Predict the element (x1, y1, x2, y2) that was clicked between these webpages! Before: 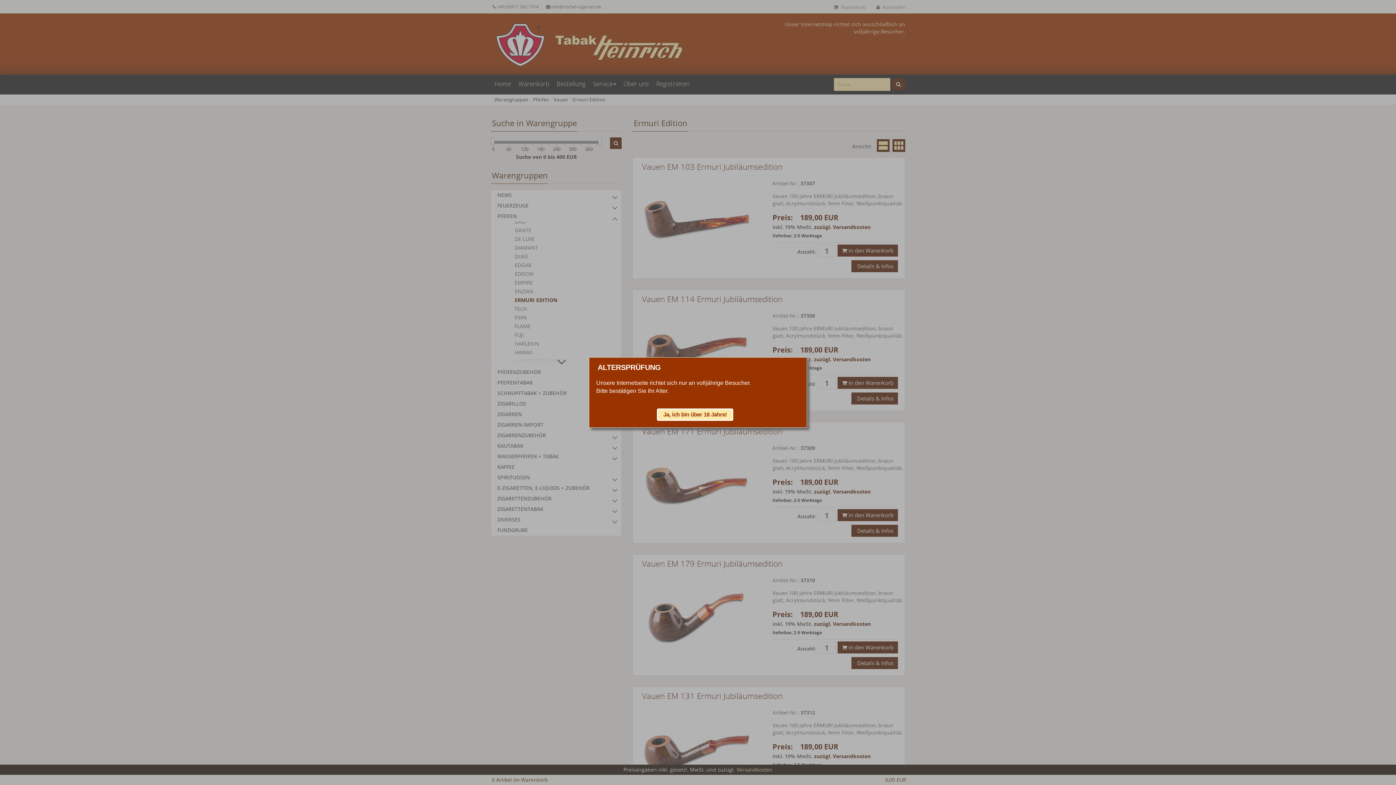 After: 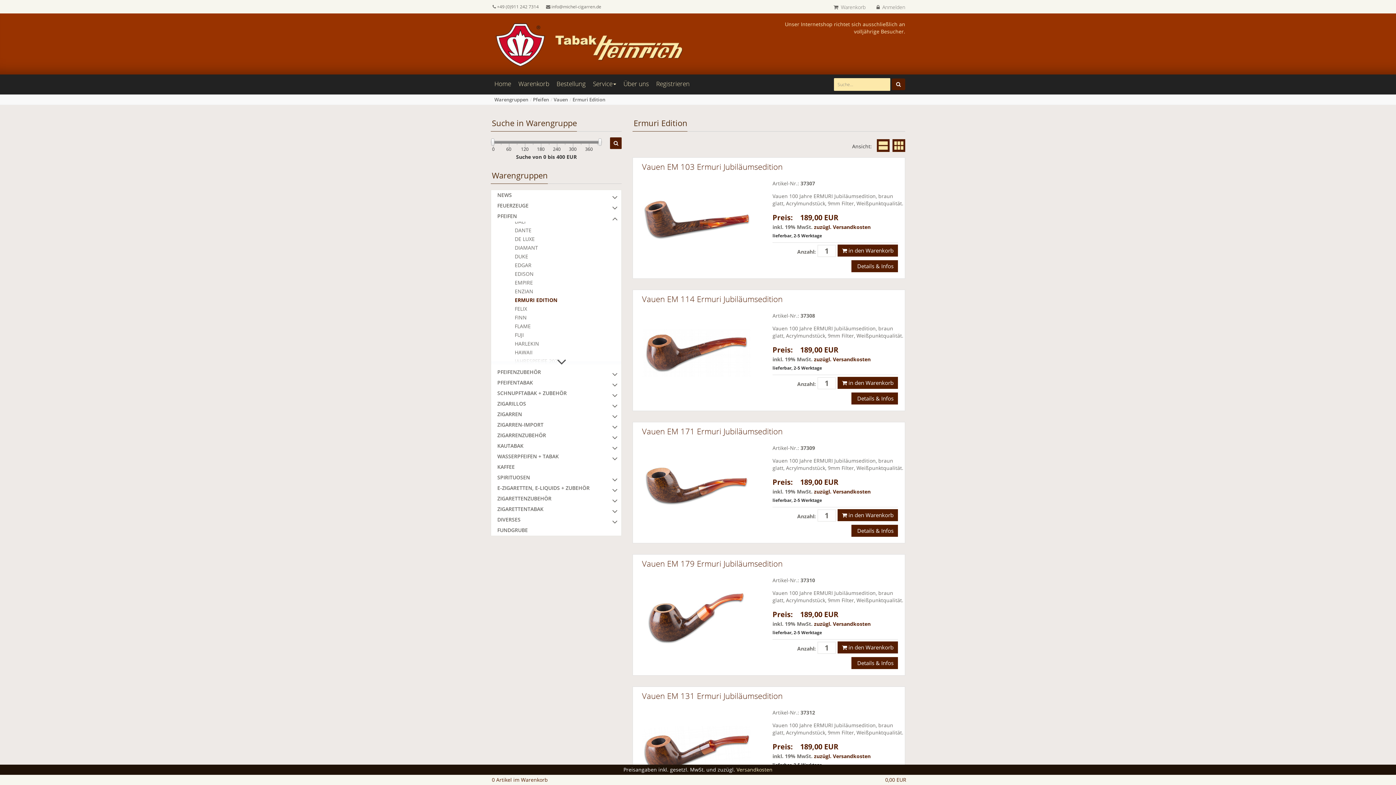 Action: label: Ja, ich bin über 18 Jahre! bbox: (657, 409, 733, 420)